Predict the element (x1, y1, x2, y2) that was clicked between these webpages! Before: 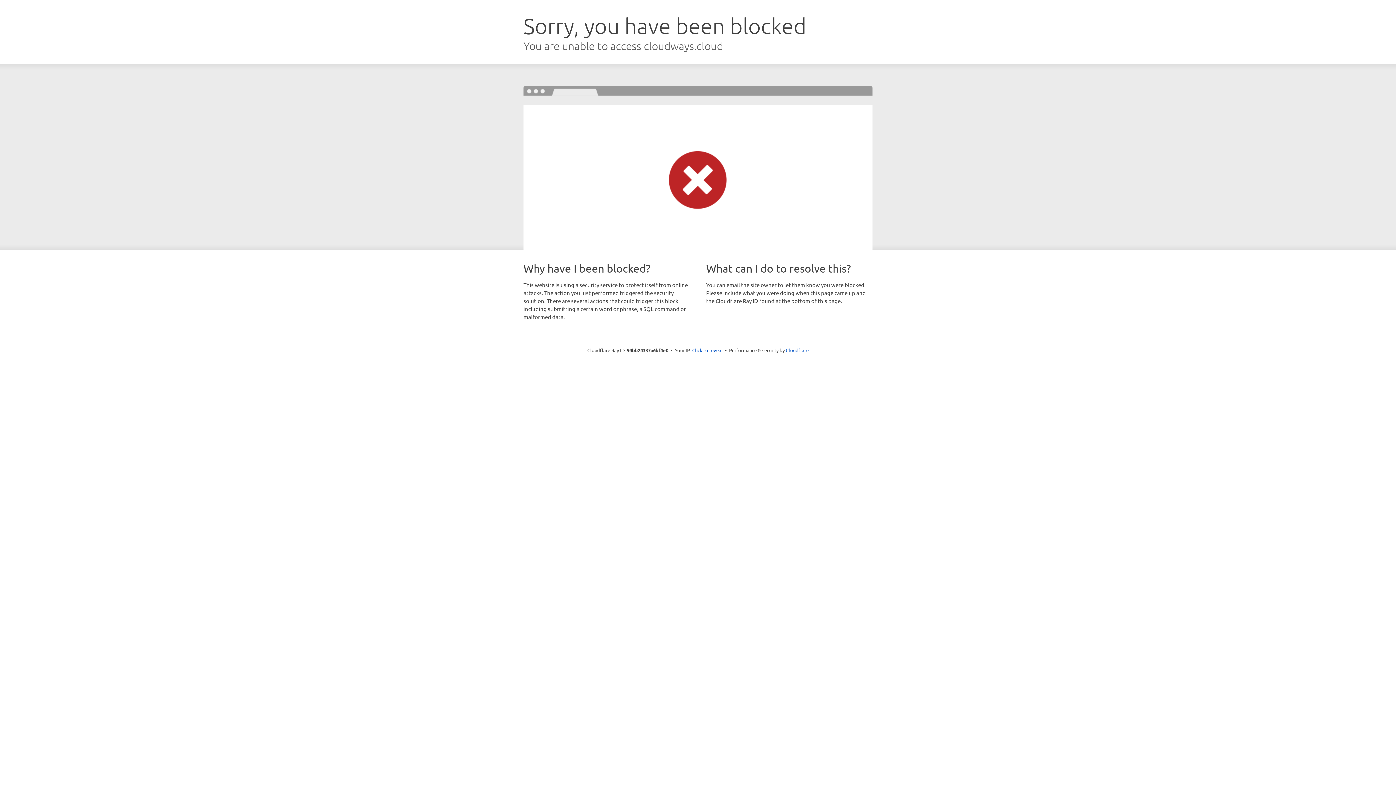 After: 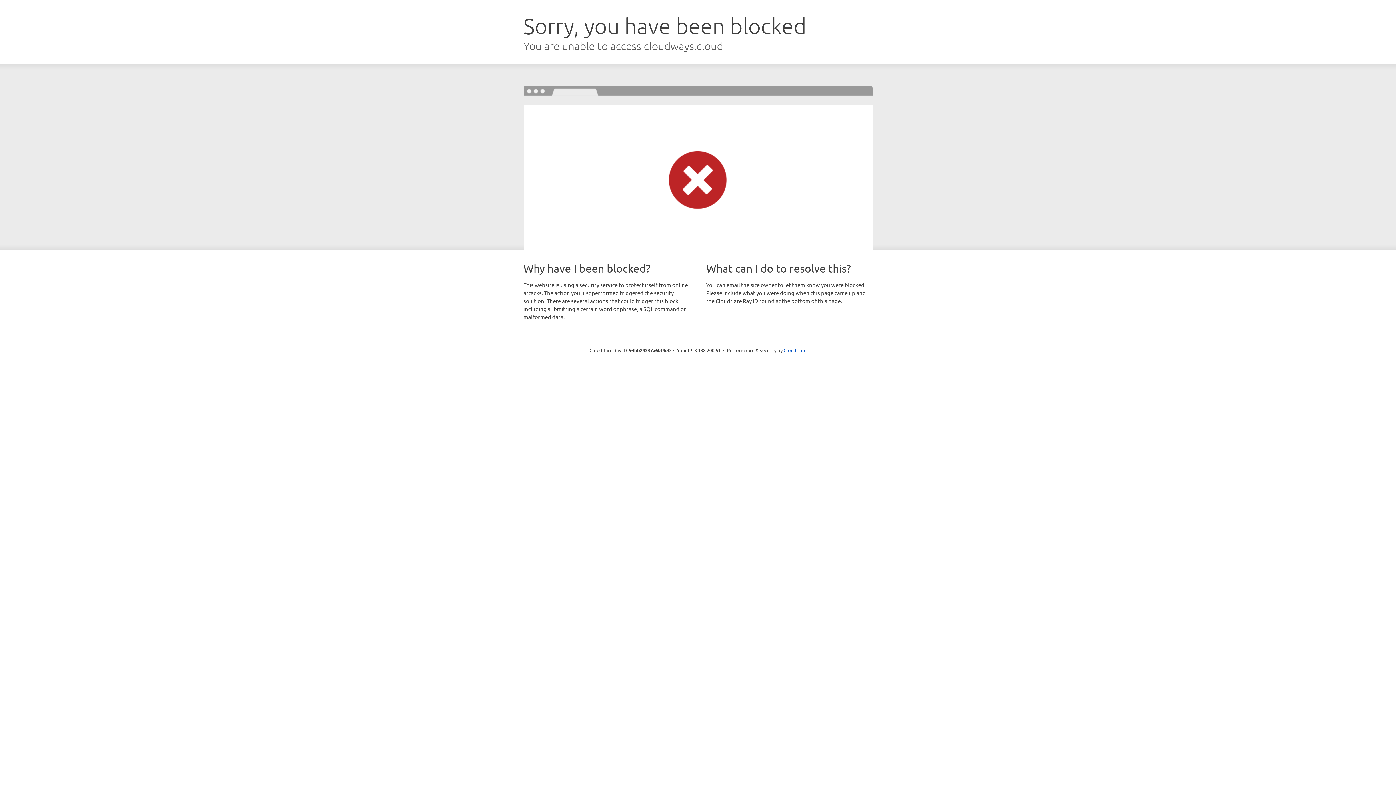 Action: label: Click to reveal bbox: (692, 346, 722, 353)